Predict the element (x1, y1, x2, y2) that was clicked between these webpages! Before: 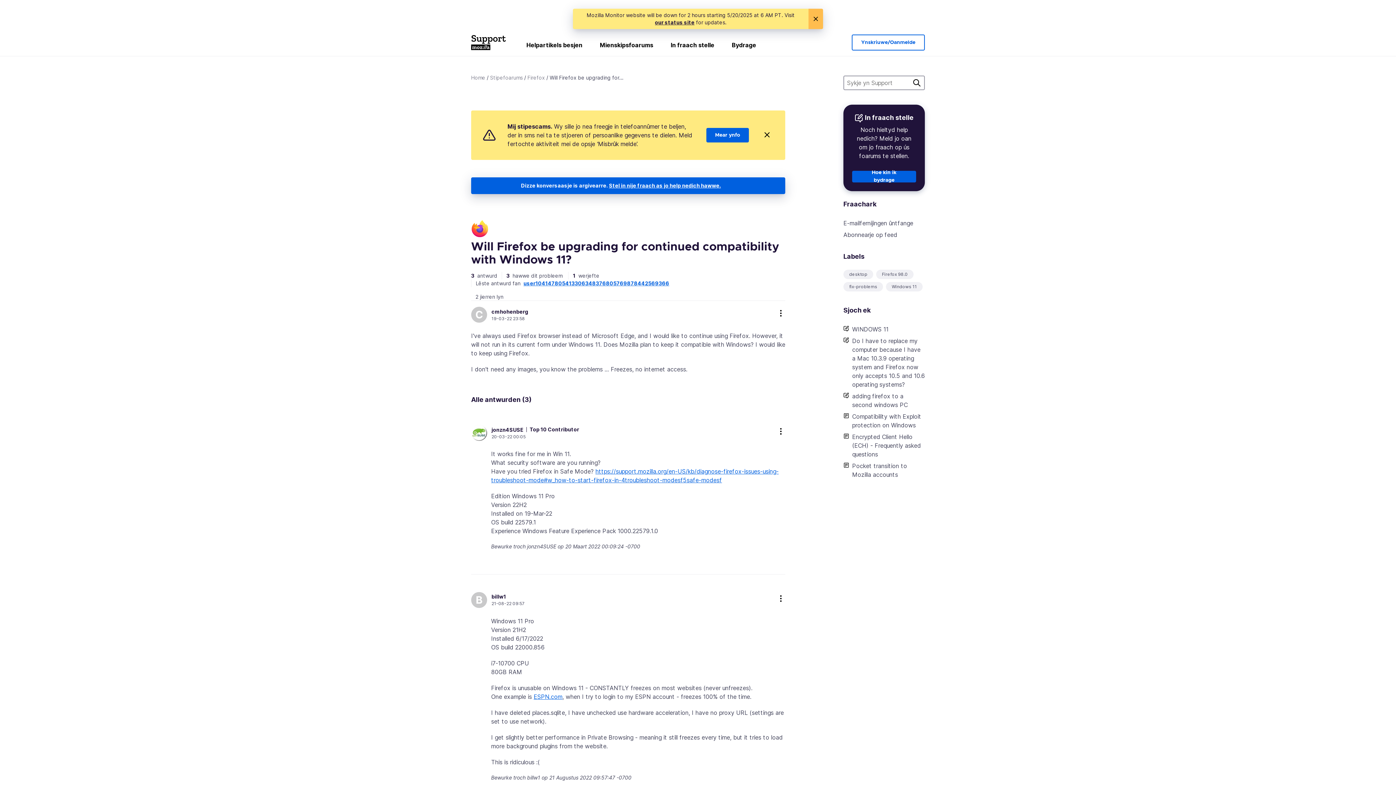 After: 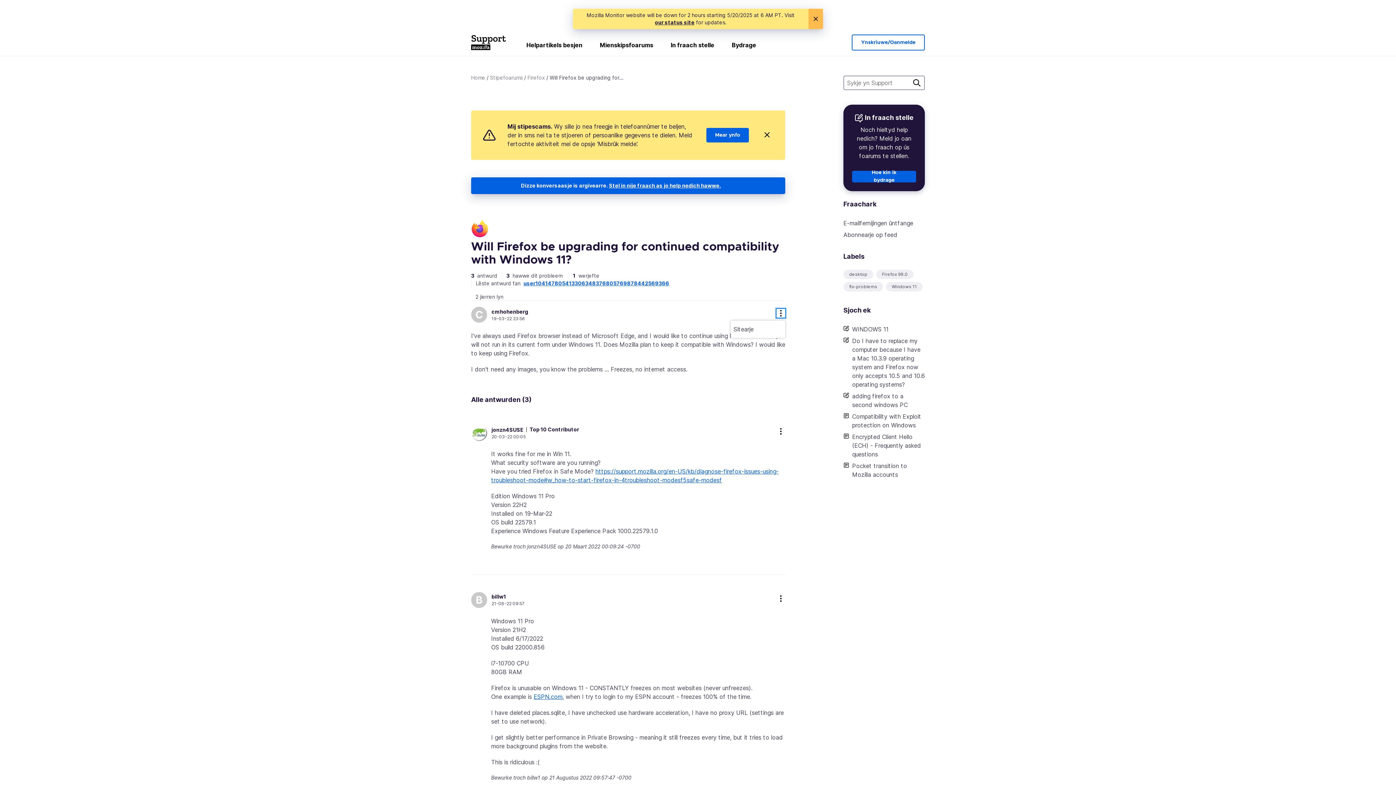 Action: bbox: (776, 309, 785, 317) label: more options